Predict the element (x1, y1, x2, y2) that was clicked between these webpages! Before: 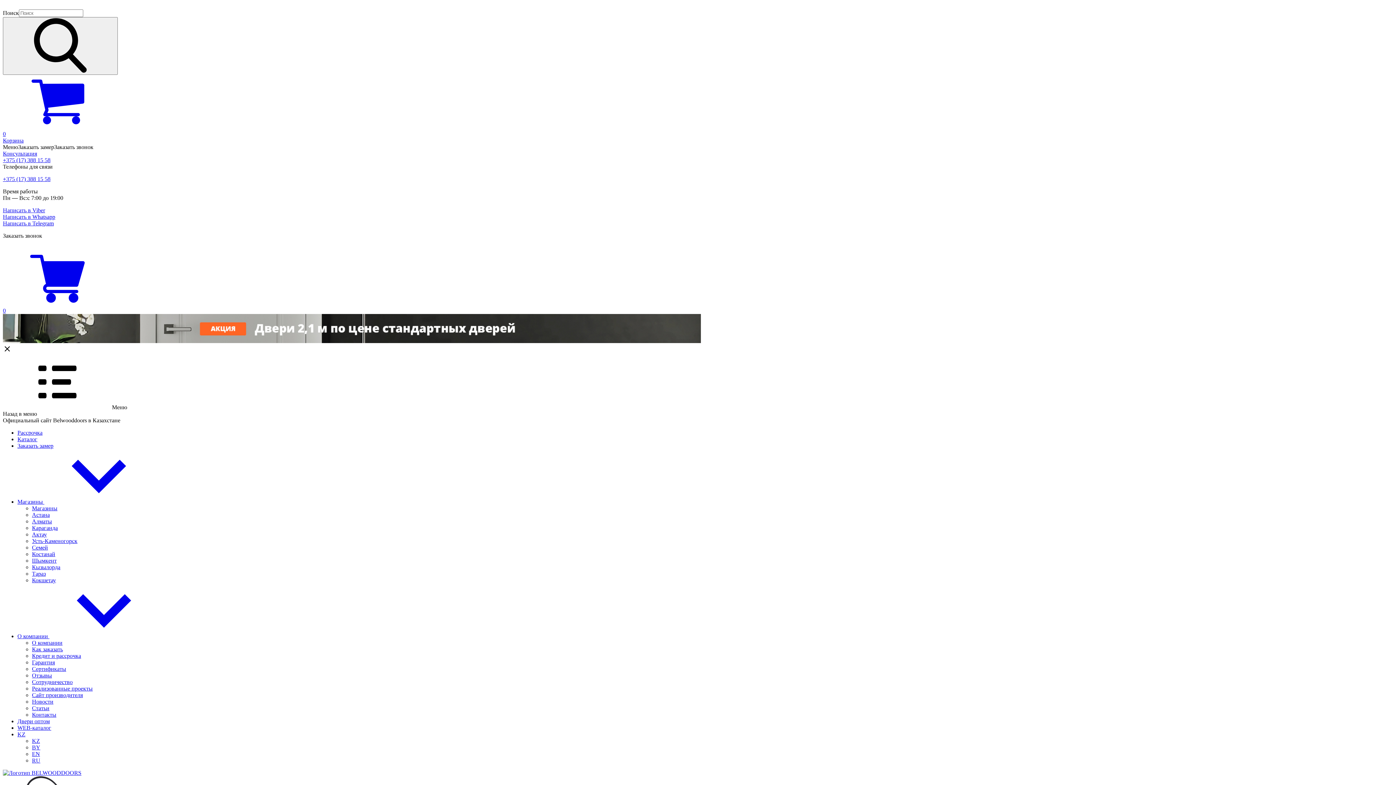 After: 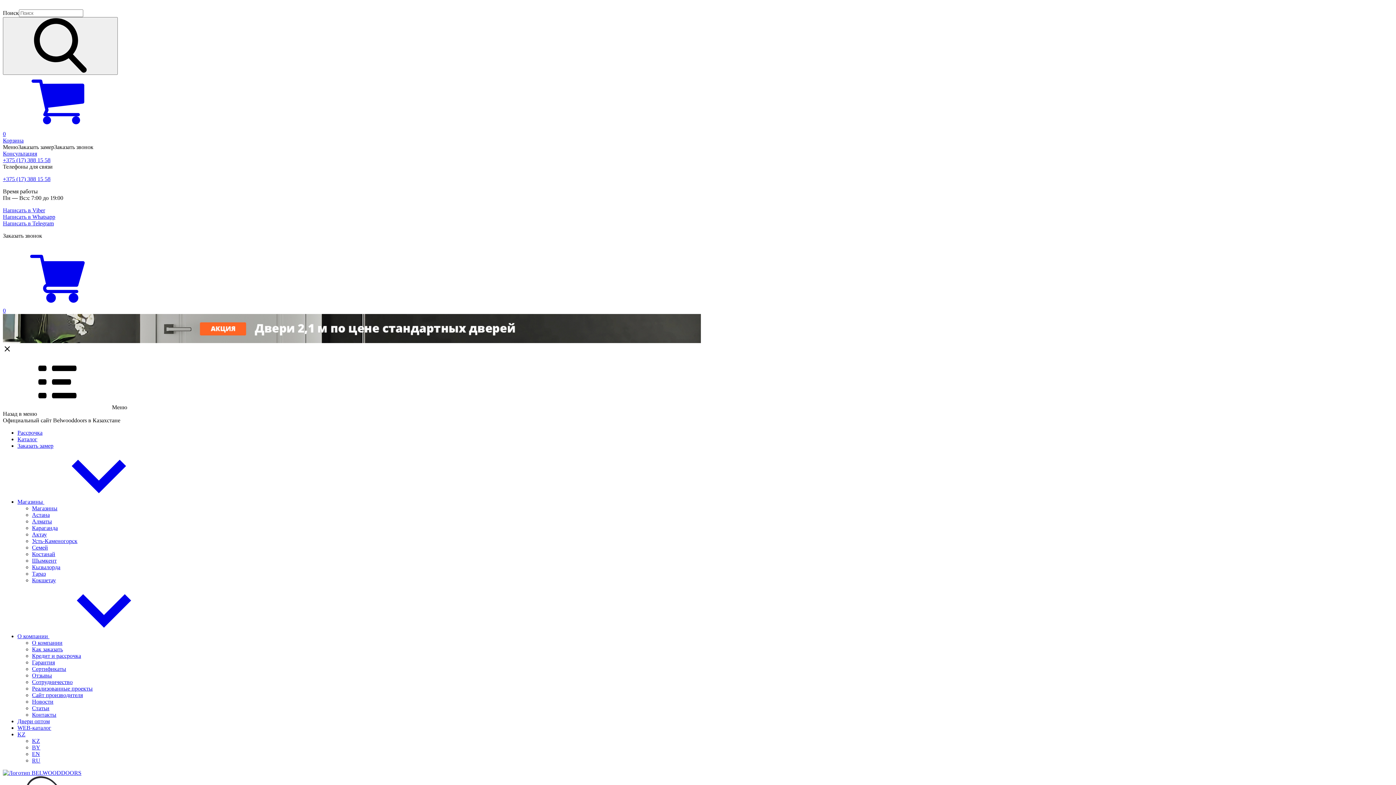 Action: bbox: (2, 220, 53, 226) label: Написать в Telegram